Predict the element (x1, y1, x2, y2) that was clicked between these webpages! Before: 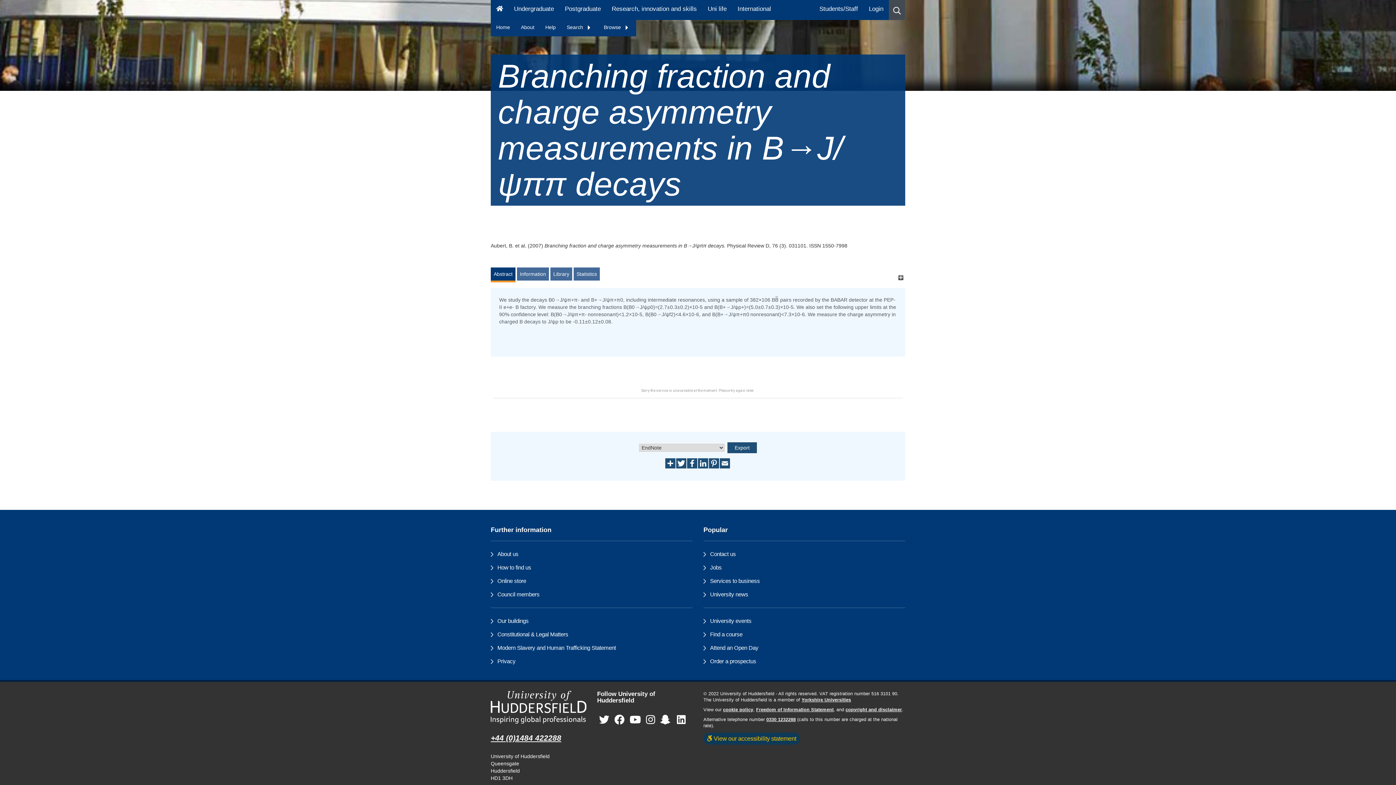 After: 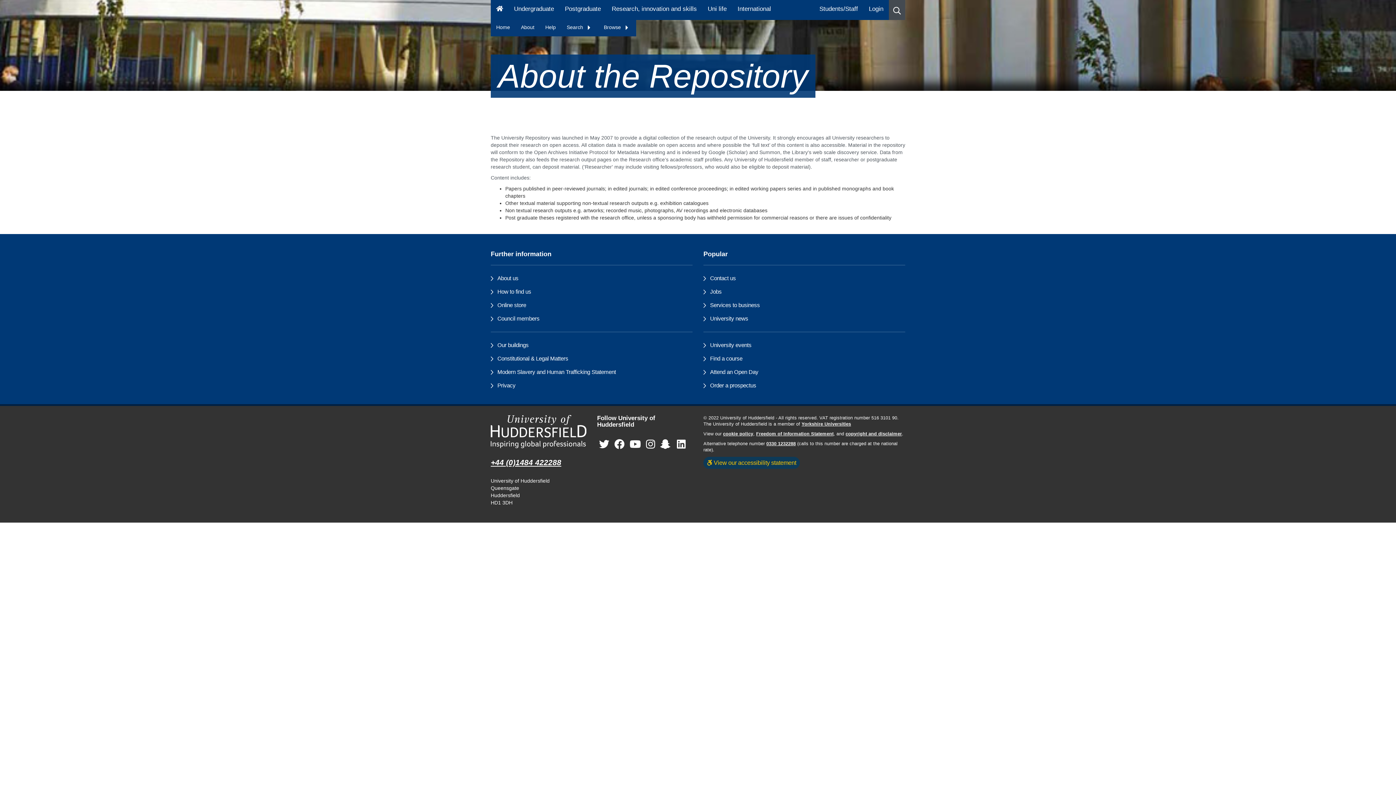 Action: bbox: (515, 20, 540, 34) label: About